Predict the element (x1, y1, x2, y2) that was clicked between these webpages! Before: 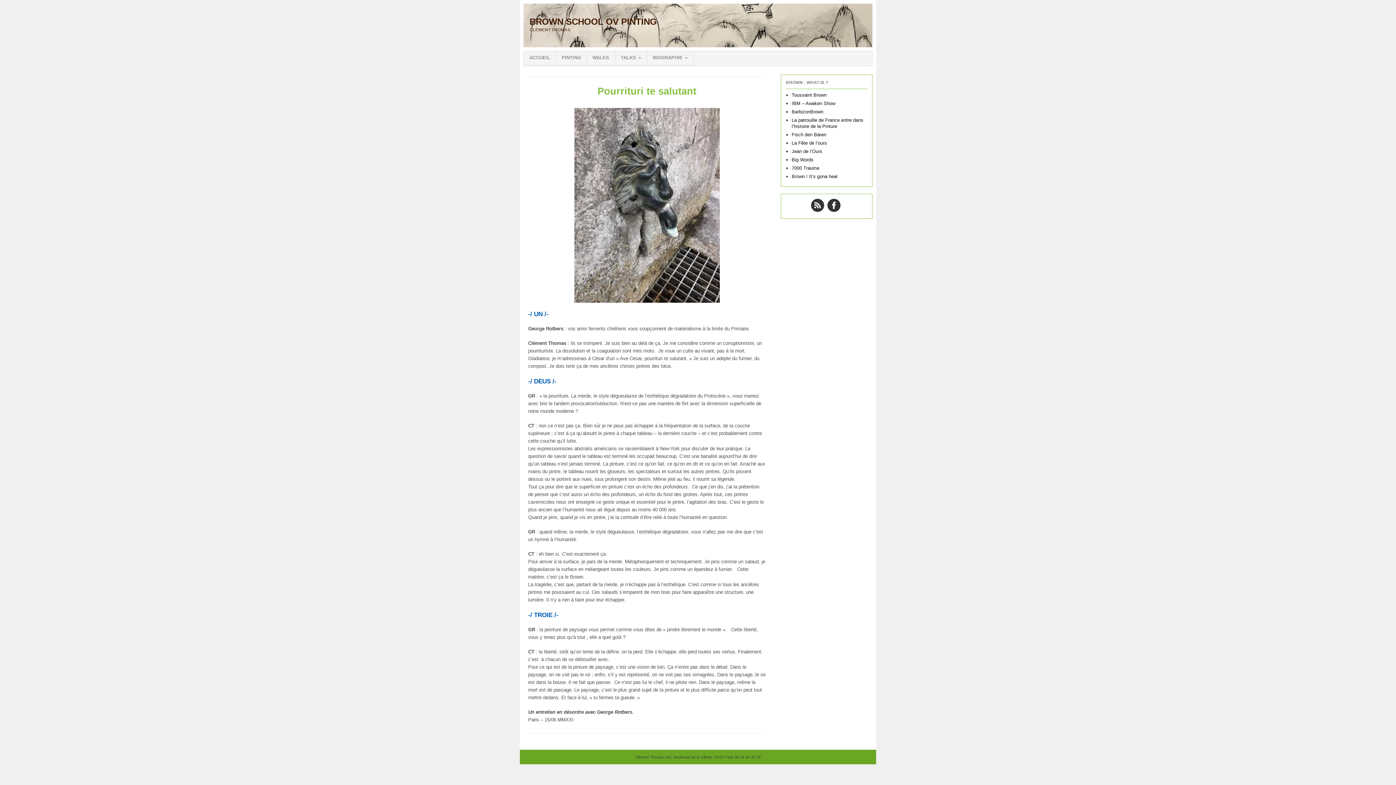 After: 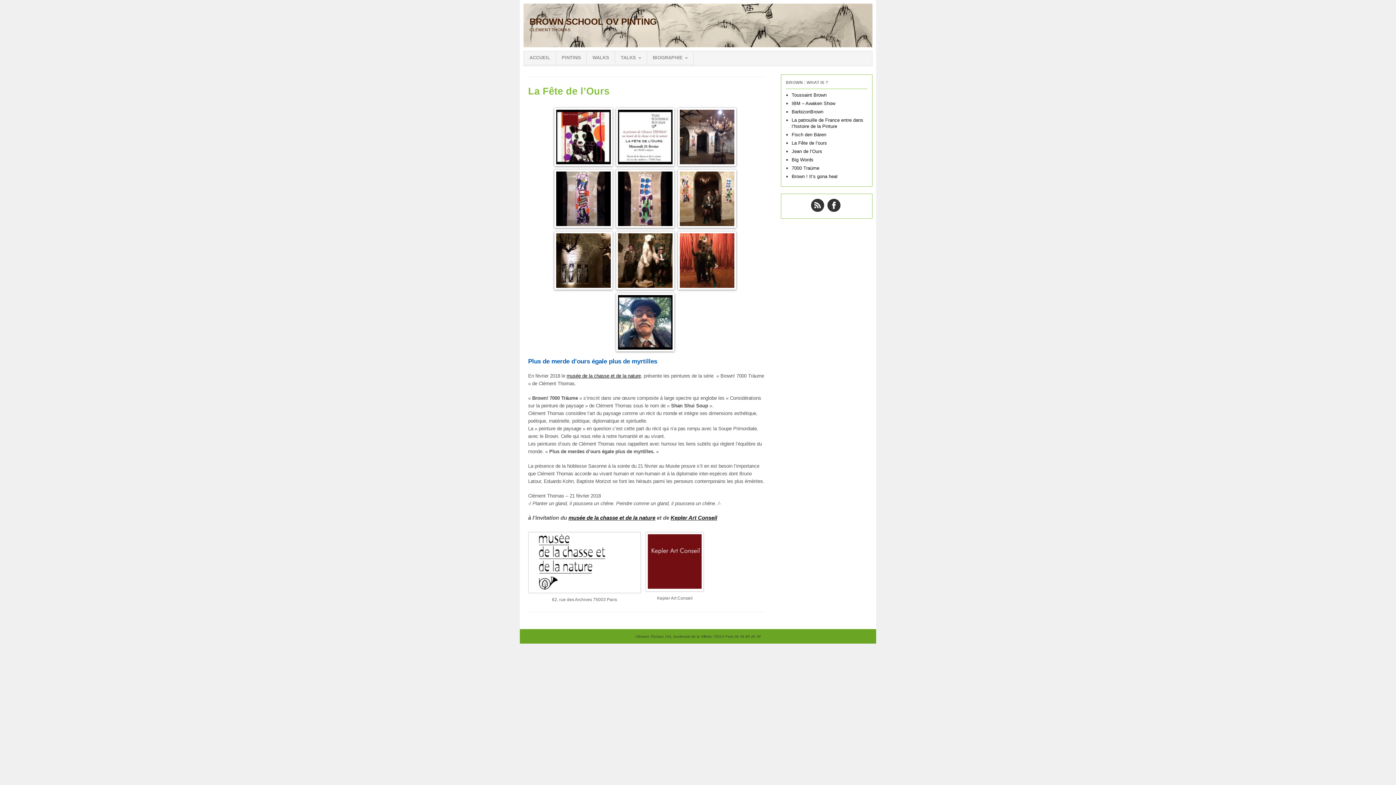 Action: label: La Fête de l’ours bbox: (791, 140, 827, 145)